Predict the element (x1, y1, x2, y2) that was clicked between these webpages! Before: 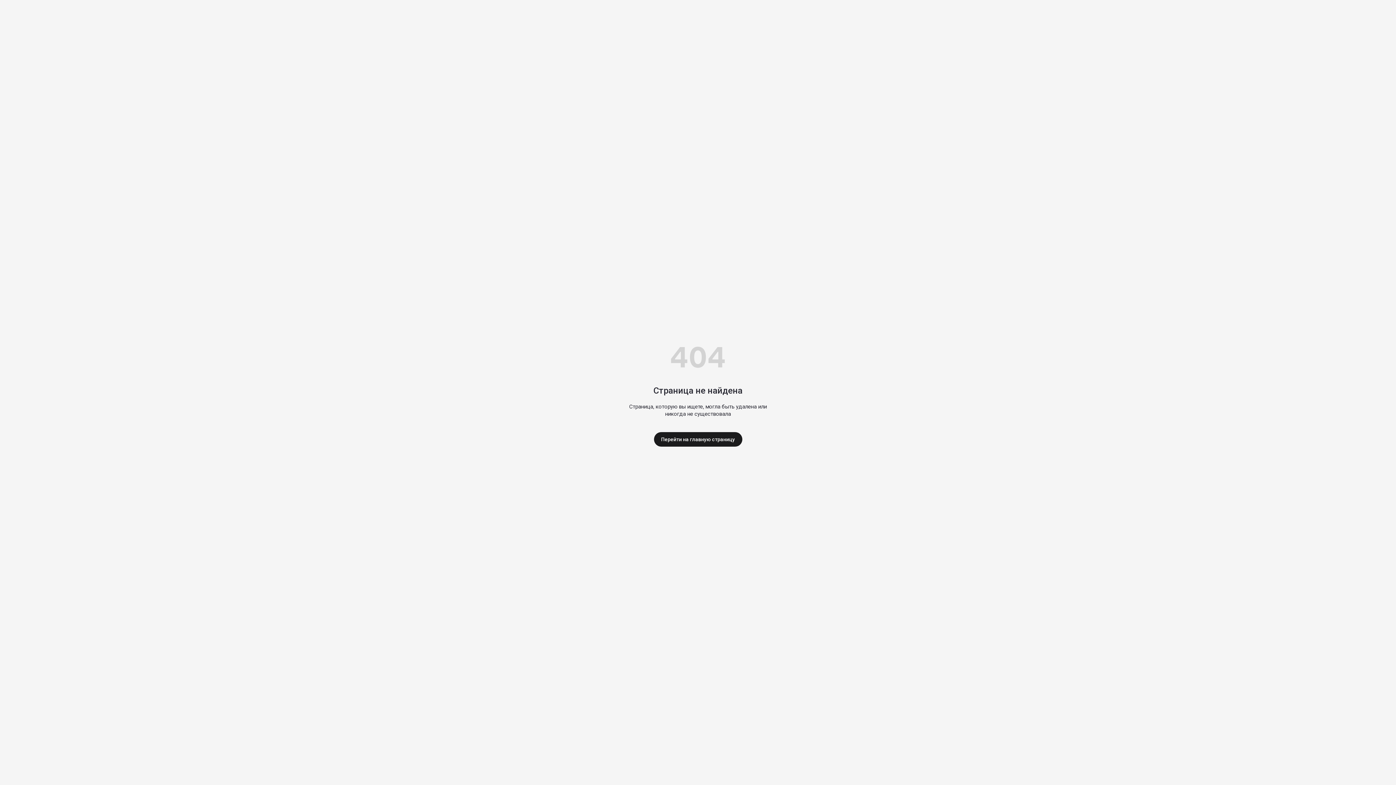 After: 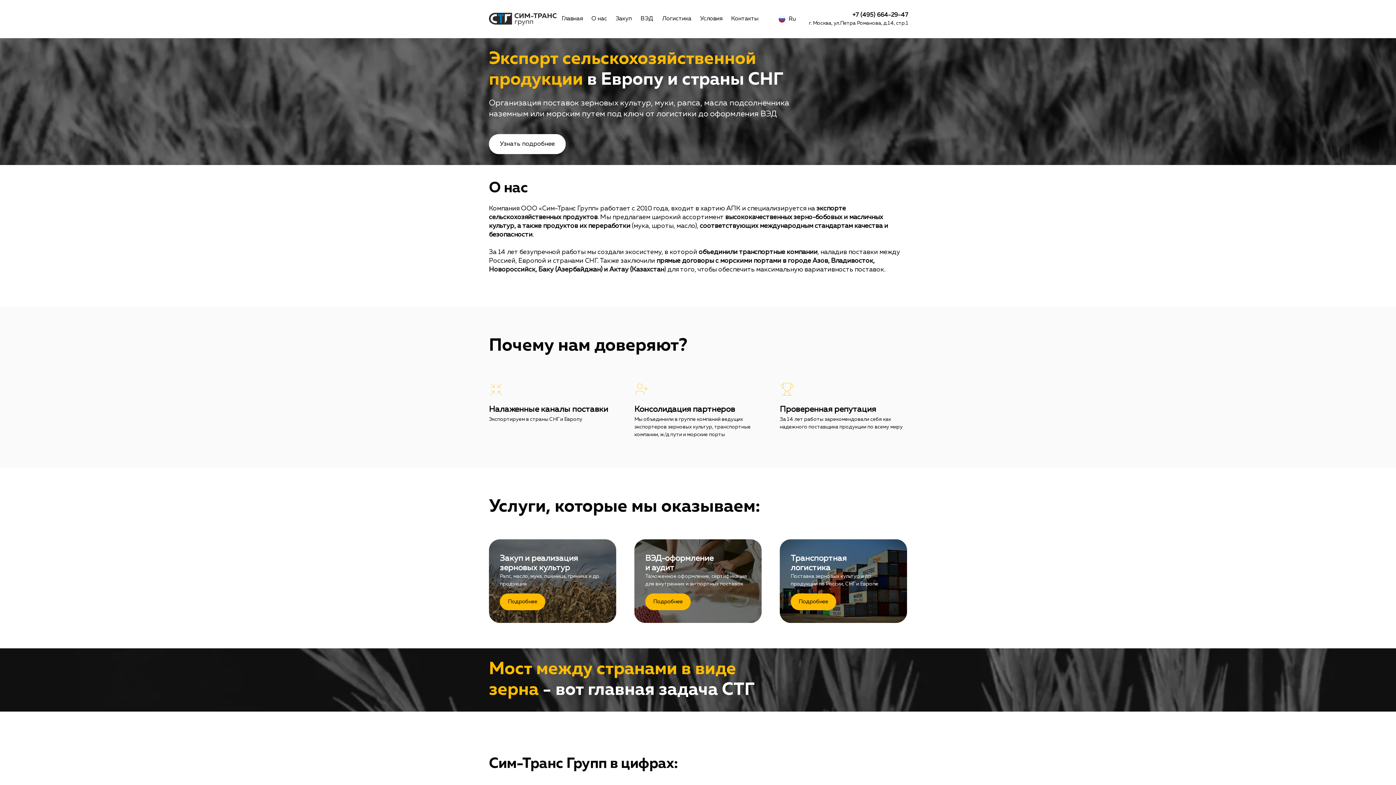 Action: bbox: (654, 432, 742, 446) label: Перейти на главную страницу